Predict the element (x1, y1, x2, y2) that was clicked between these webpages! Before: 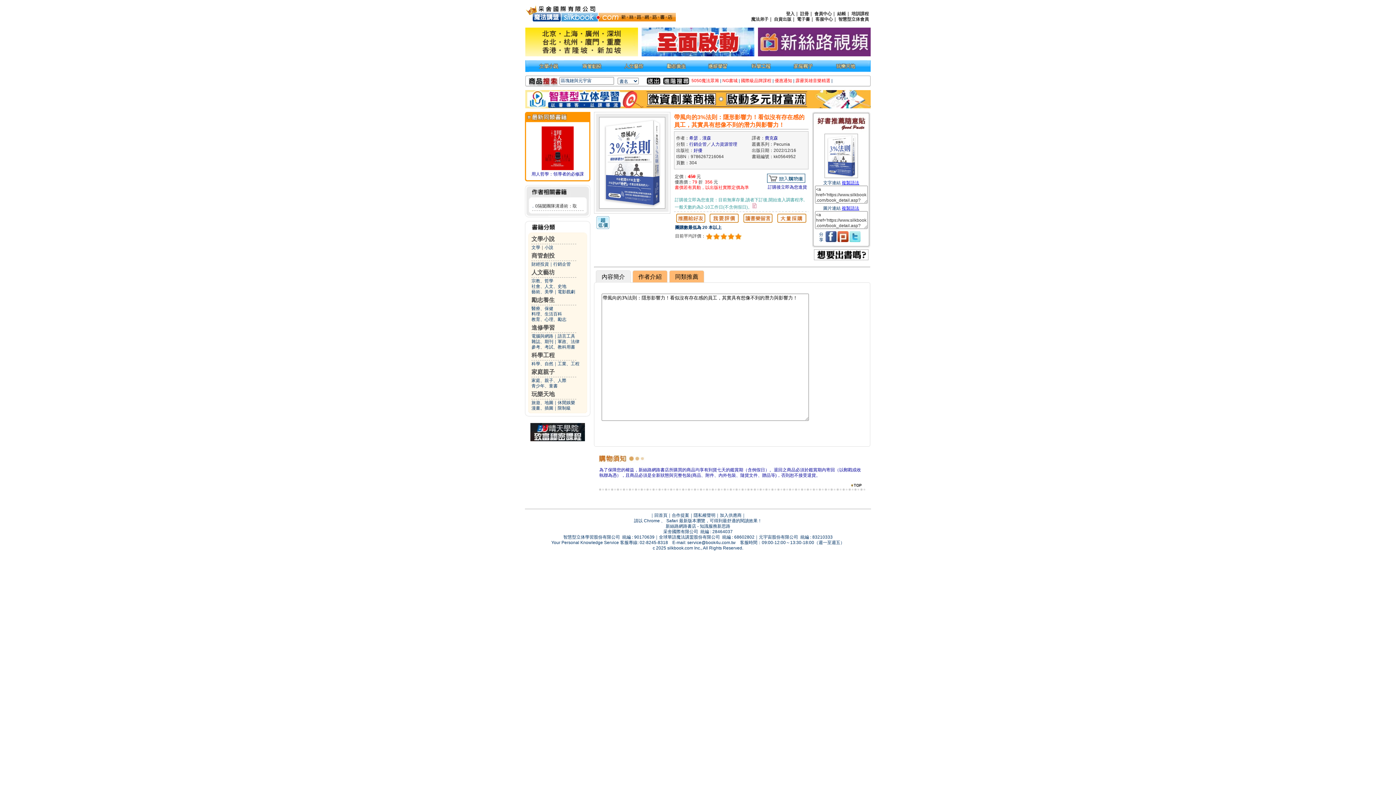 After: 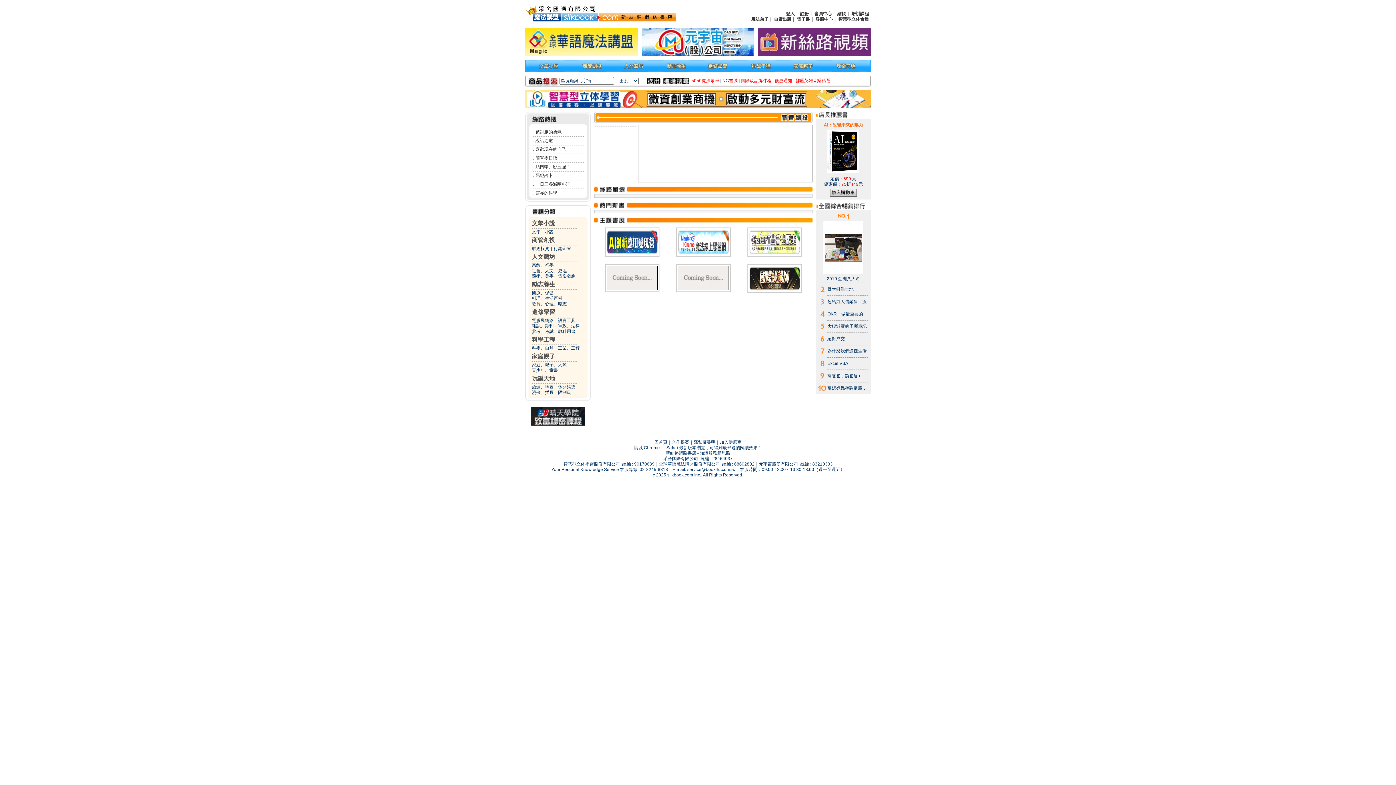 Action: bbox: (578, 66, 606, 72)